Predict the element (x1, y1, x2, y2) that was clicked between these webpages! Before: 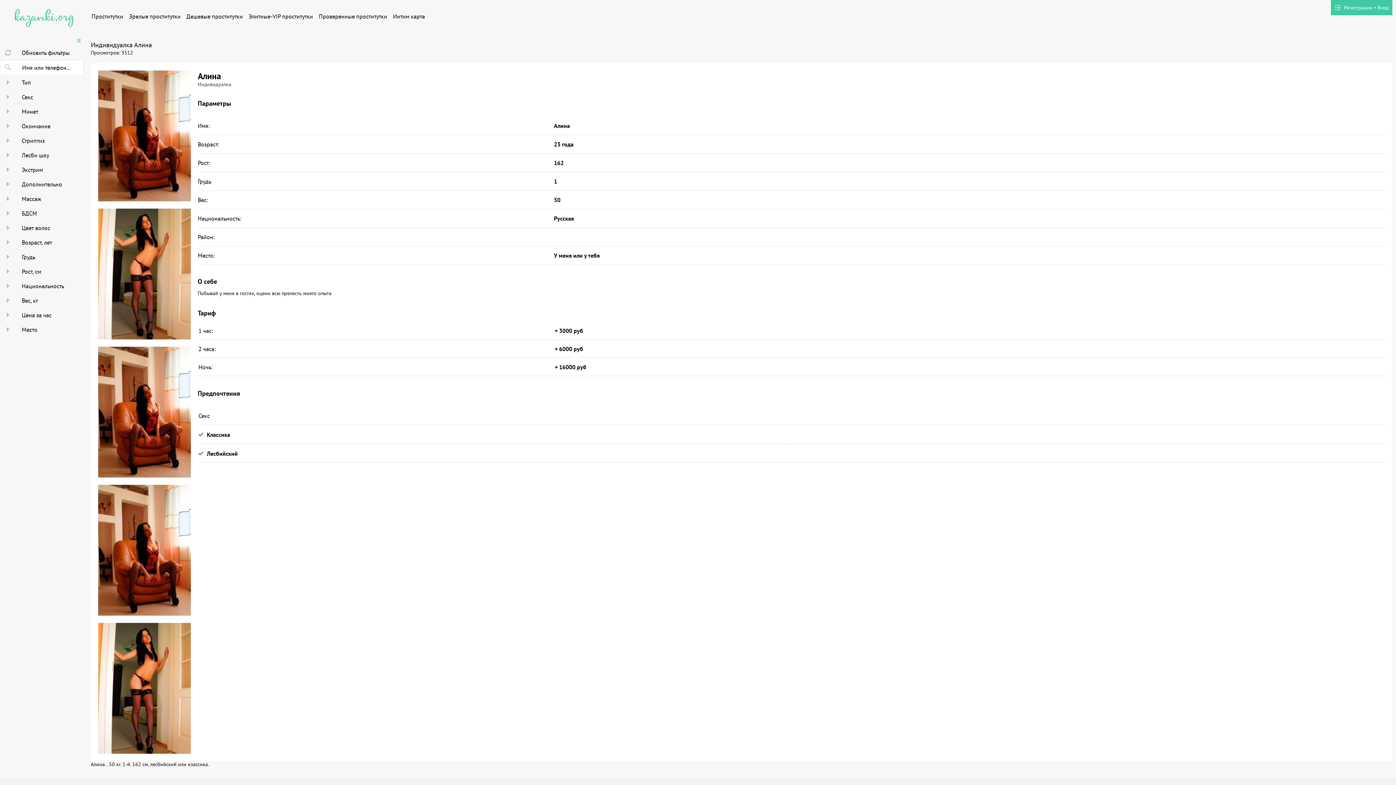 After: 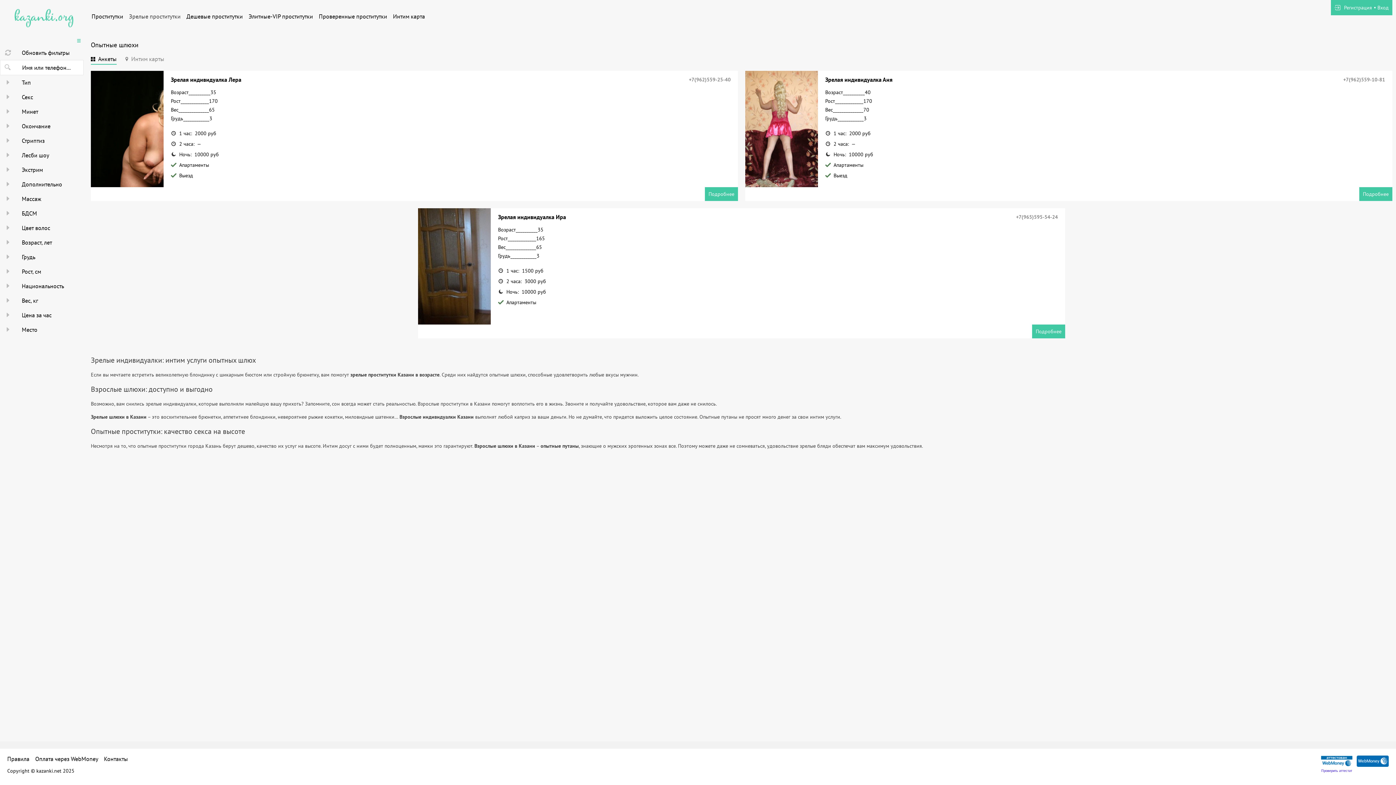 Action: bbox: (129, 12, 180, 20) label: Зрелые проститутки